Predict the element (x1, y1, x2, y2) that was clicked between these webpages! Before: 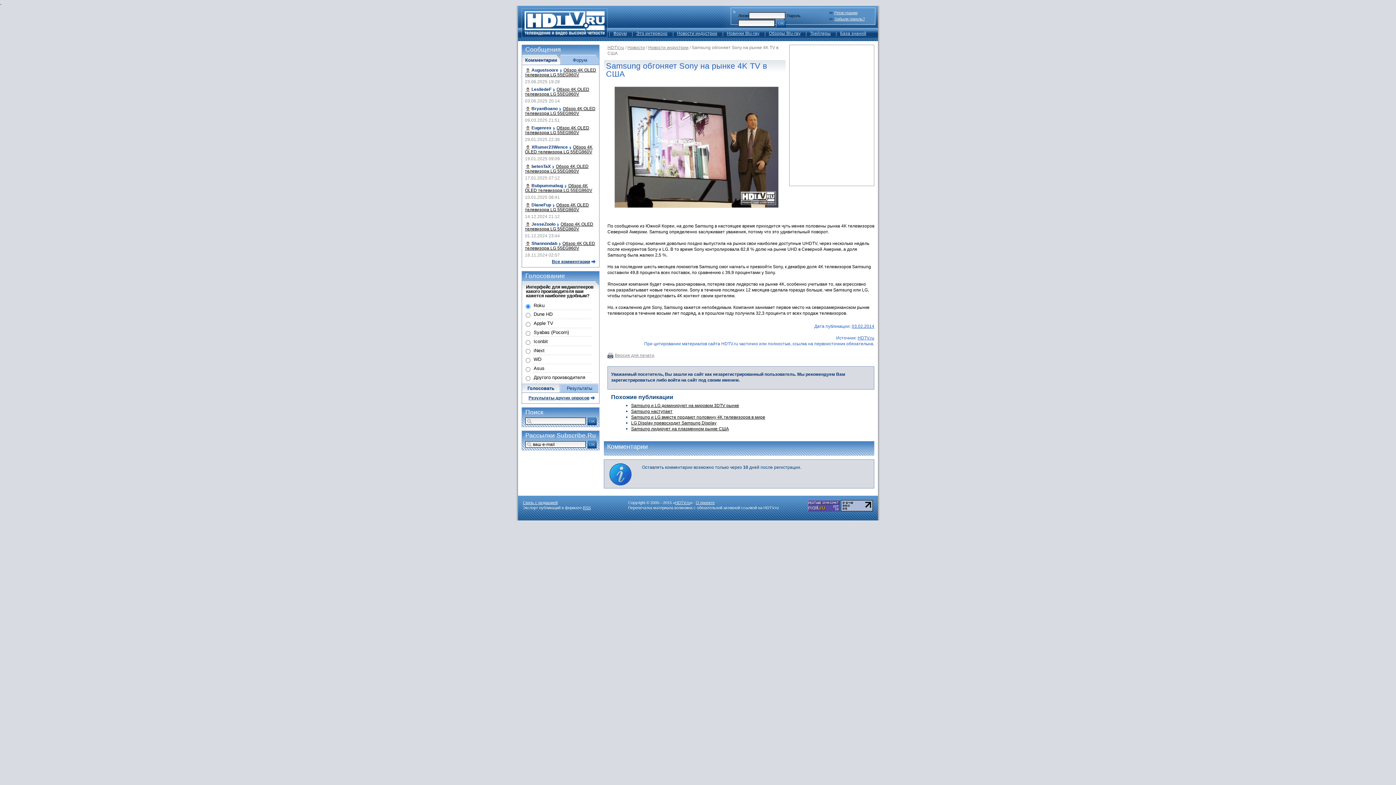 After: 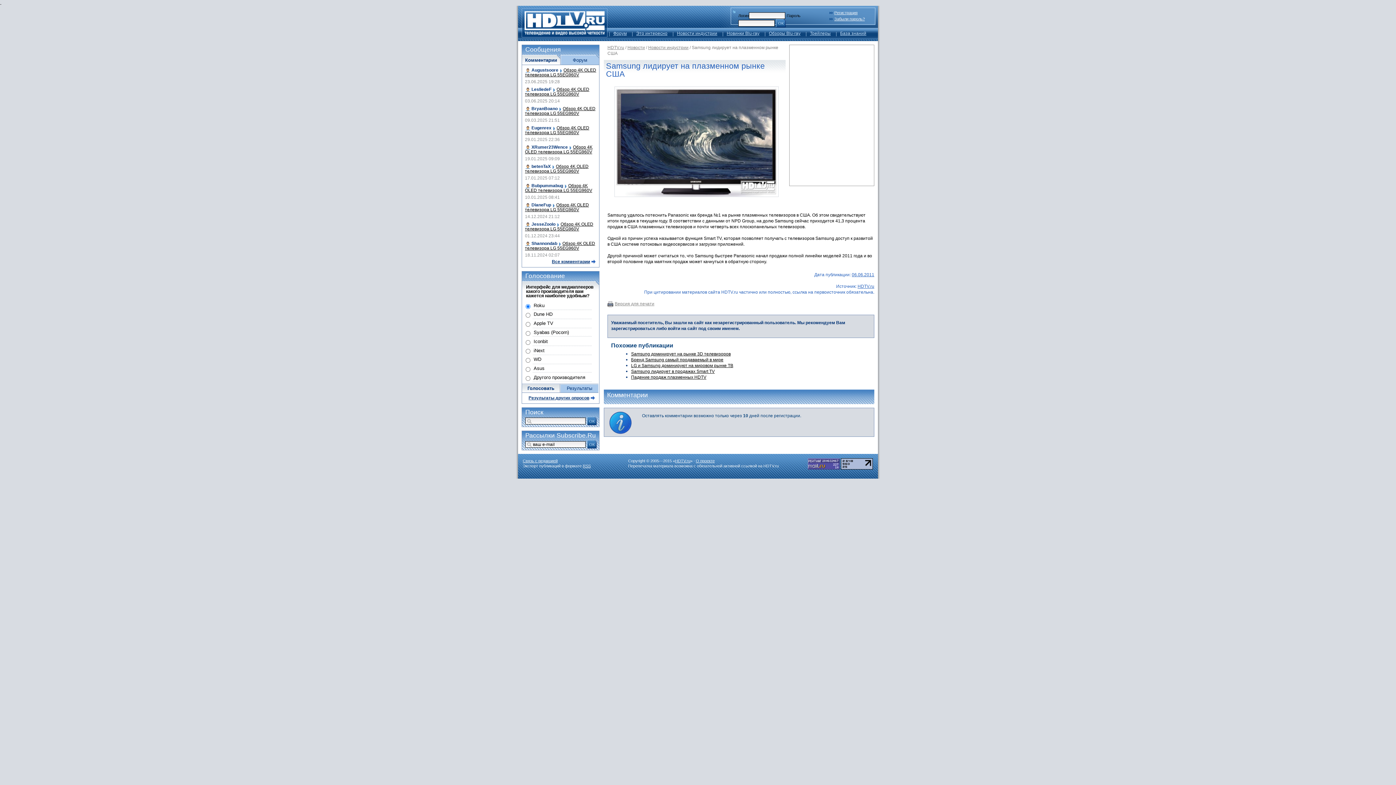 Action: bbox: (631, 426, 729, 431) label: Samsung лидирует на плазменном рынке США